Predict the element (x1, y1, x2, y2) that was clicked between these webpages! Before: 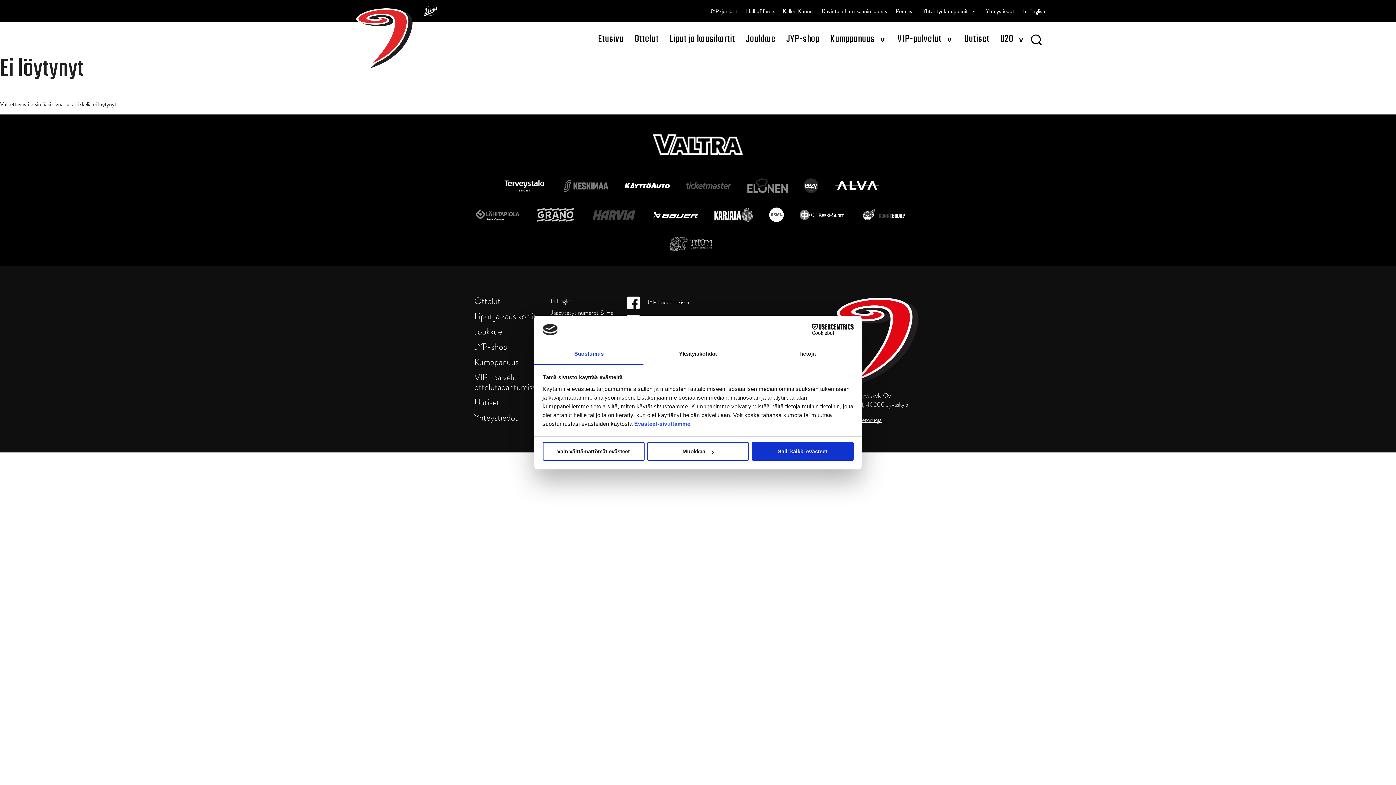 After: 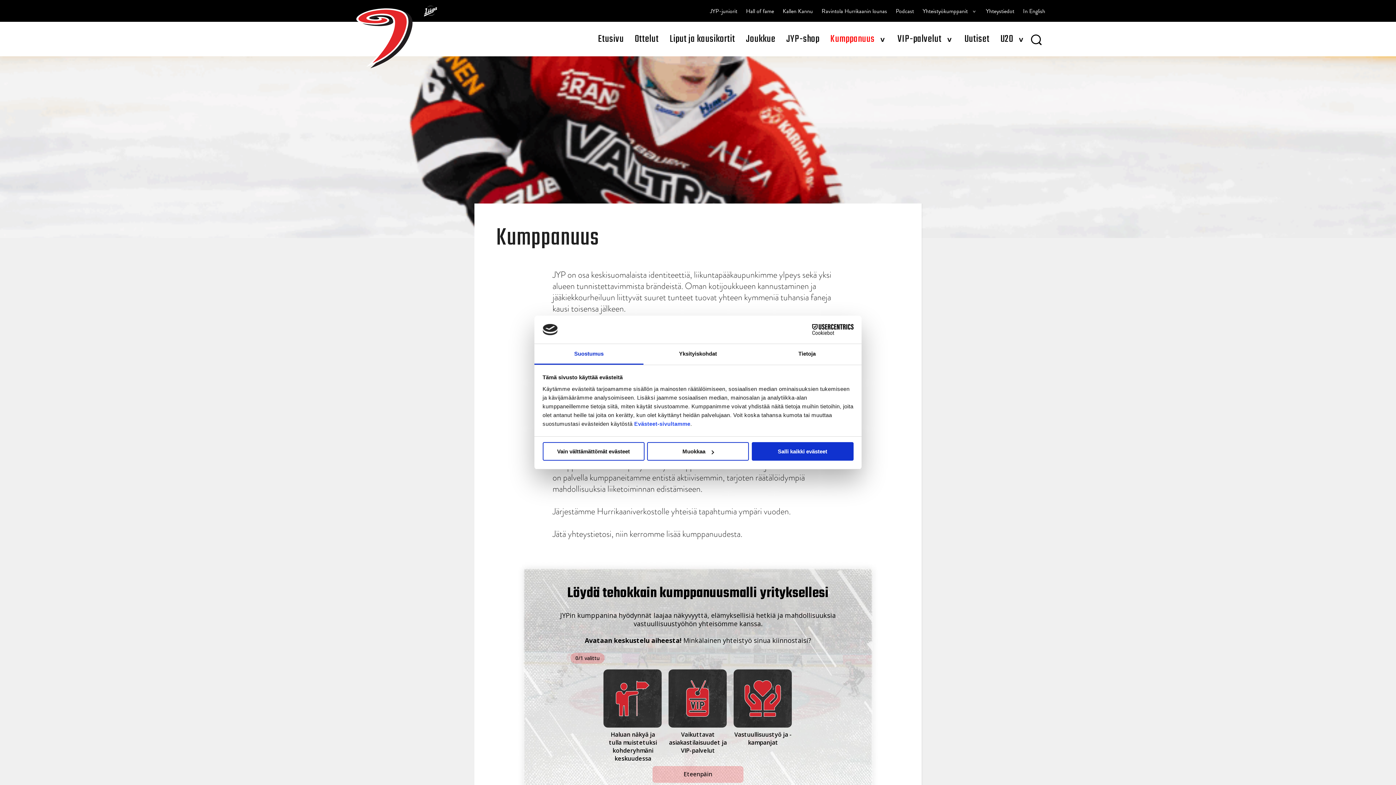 Action: label: Kumppanuus bbox: (828, 29, 876, 48)